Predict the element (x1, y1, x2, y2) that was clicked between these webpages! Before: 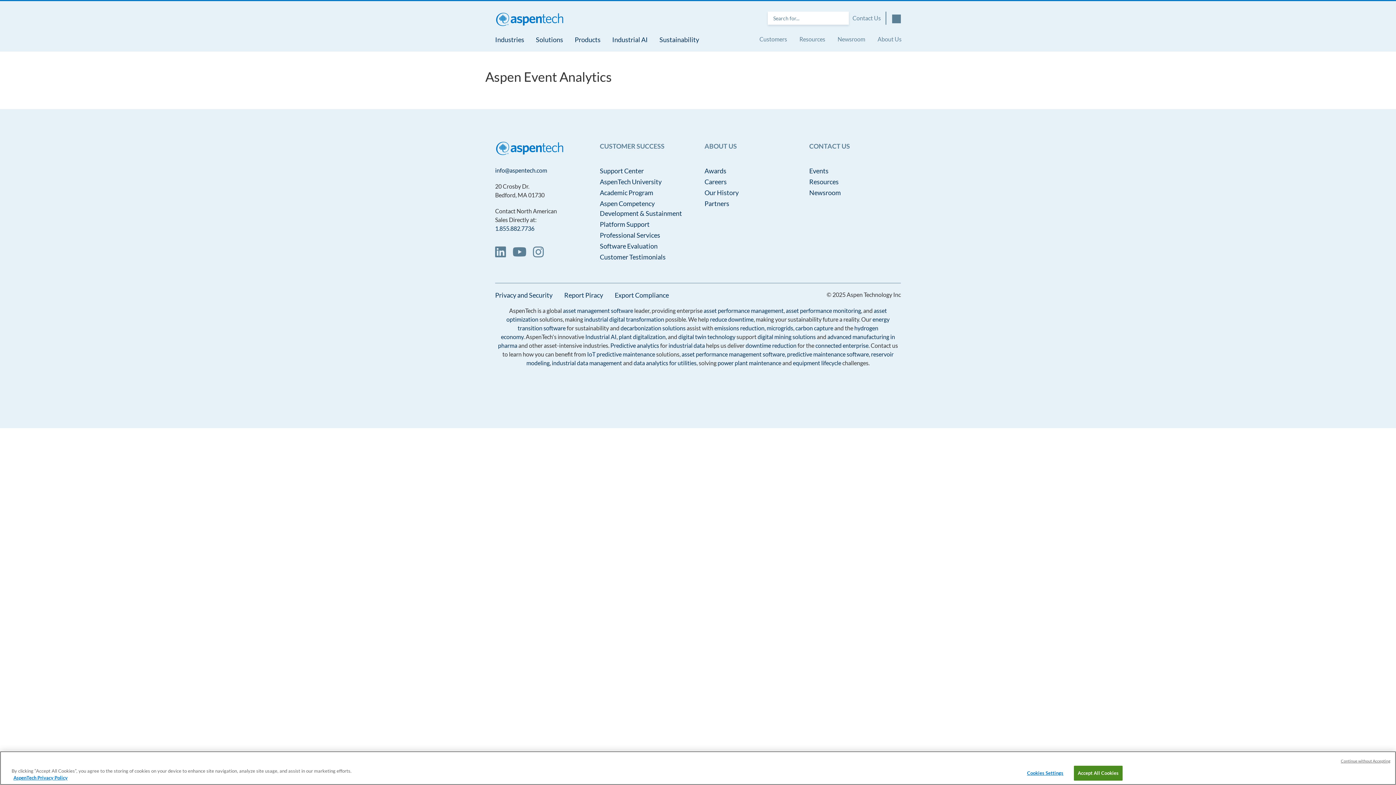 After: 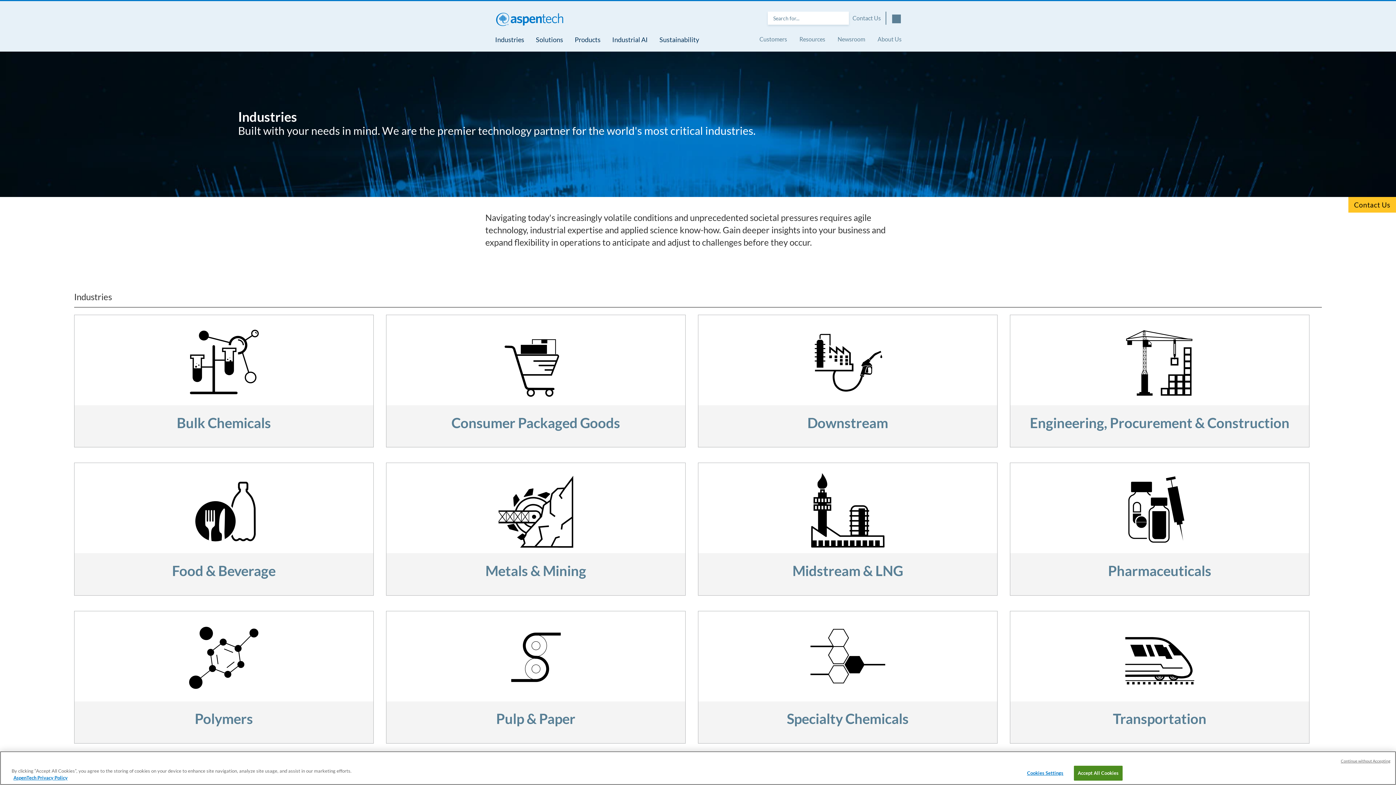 Action: bbox: (495, 35, 524, 43) label: Industries